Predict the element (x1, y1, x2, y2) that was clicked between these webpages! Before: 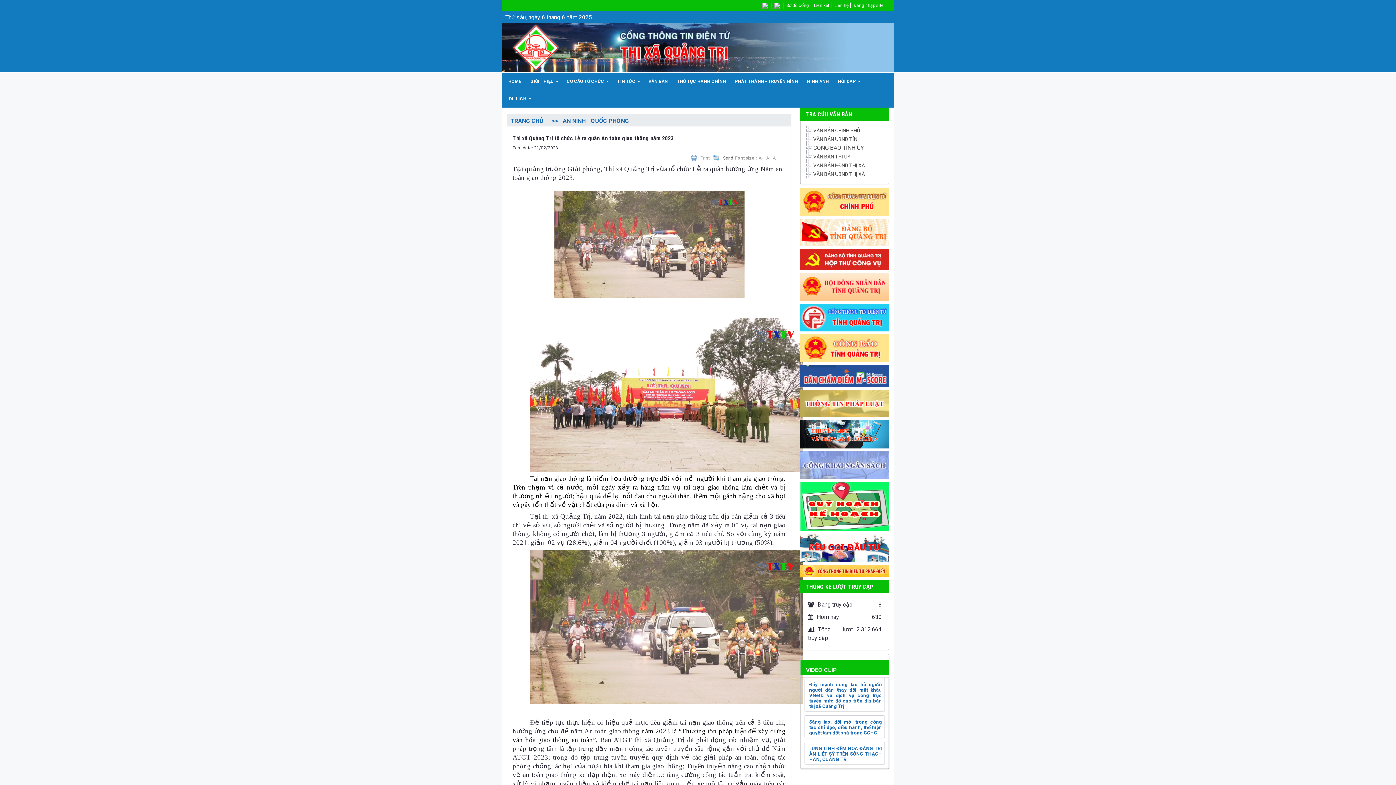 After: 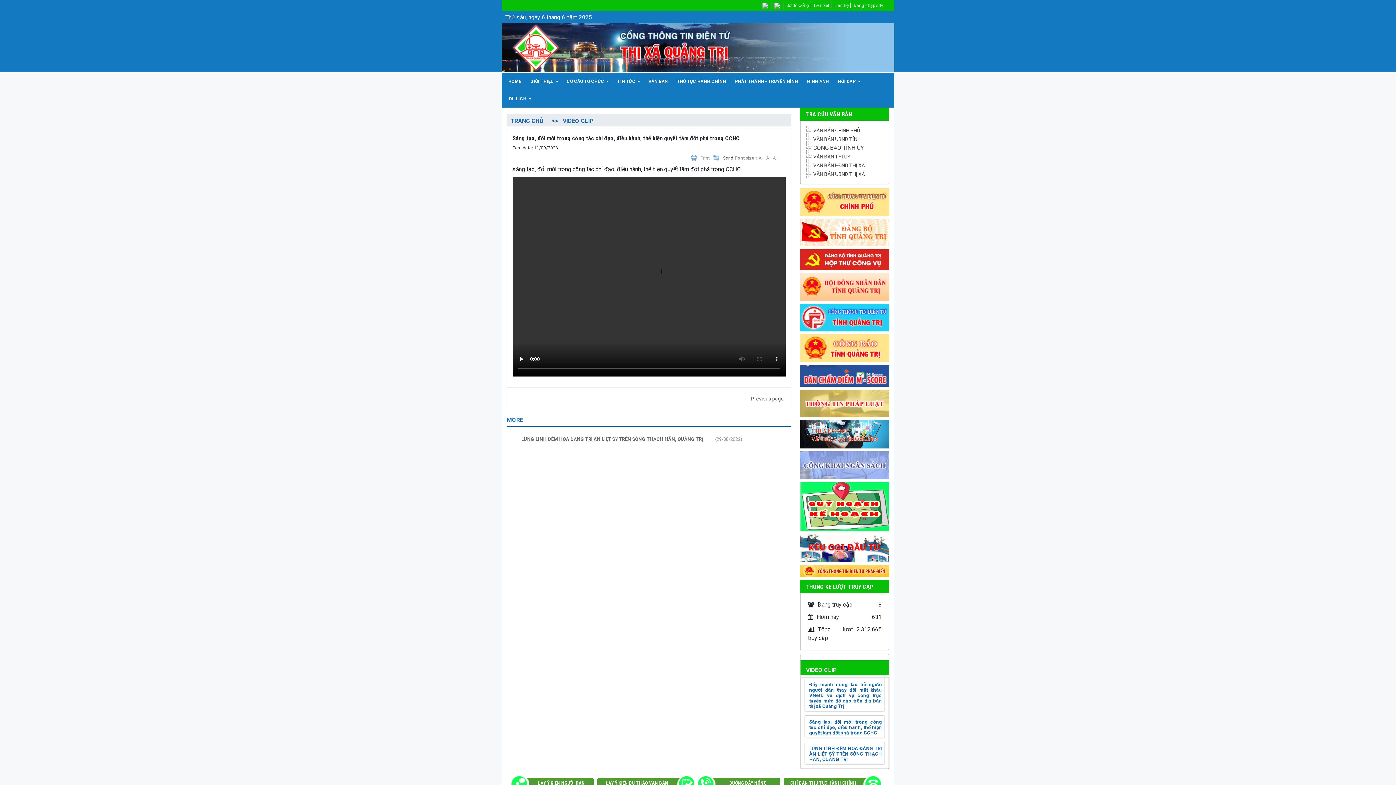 Action: label: Sáng tạo, đổi mới trong công tác chỉ đạo, điều hành, thể hiện quyết tâm đột phá trong CCHC bbox: (807, 719, 882, 736)